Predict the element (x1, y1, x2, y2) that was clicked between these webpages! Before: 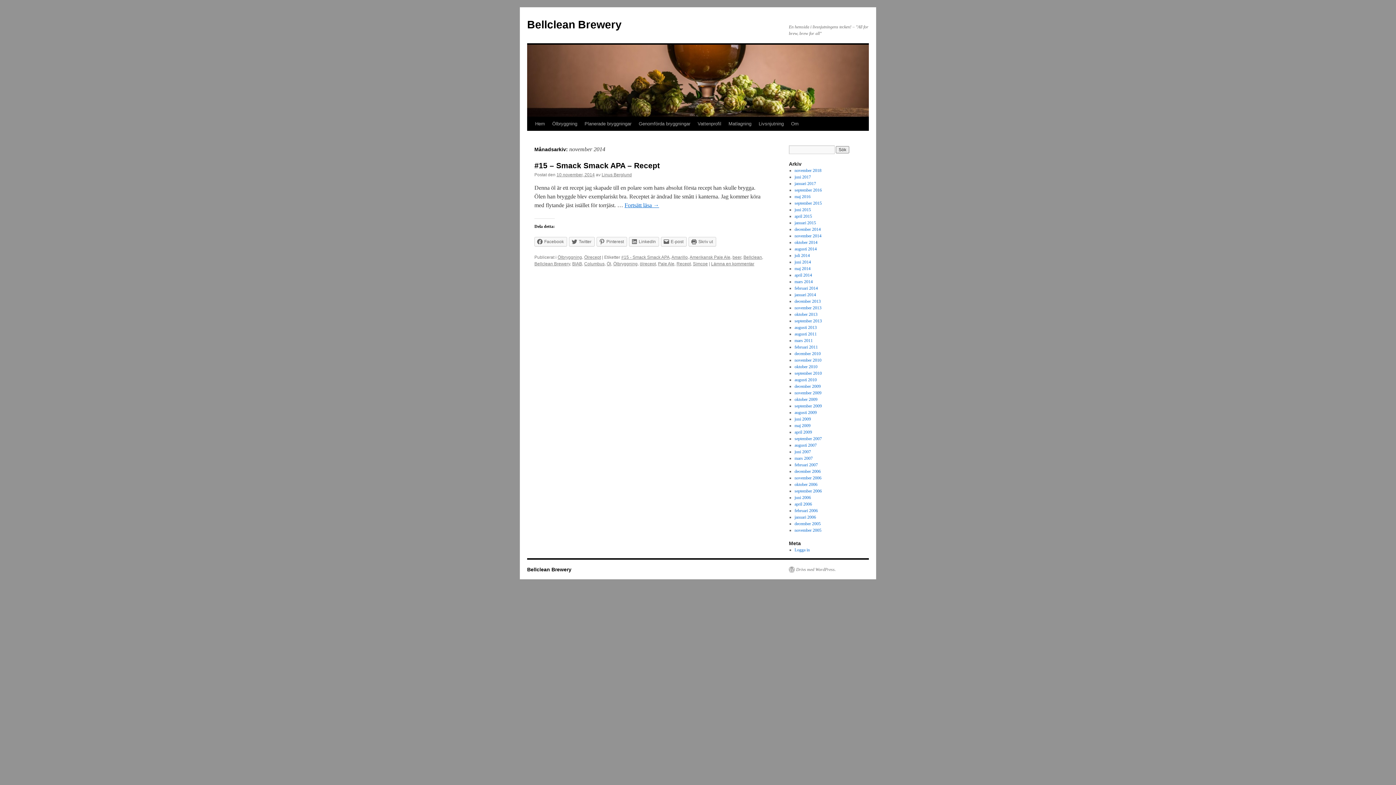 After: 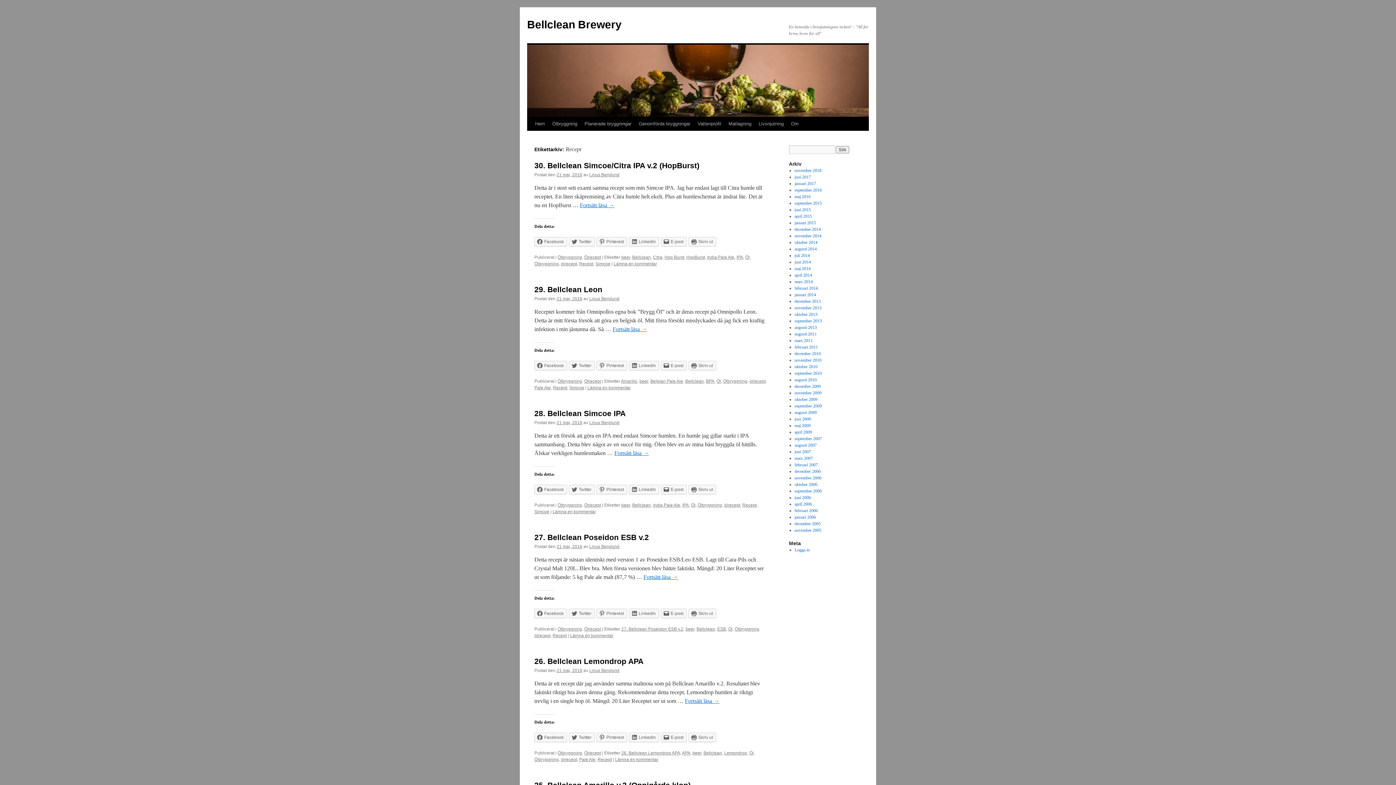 Action: bbox: (676, 261, 690, 266) label: Recept